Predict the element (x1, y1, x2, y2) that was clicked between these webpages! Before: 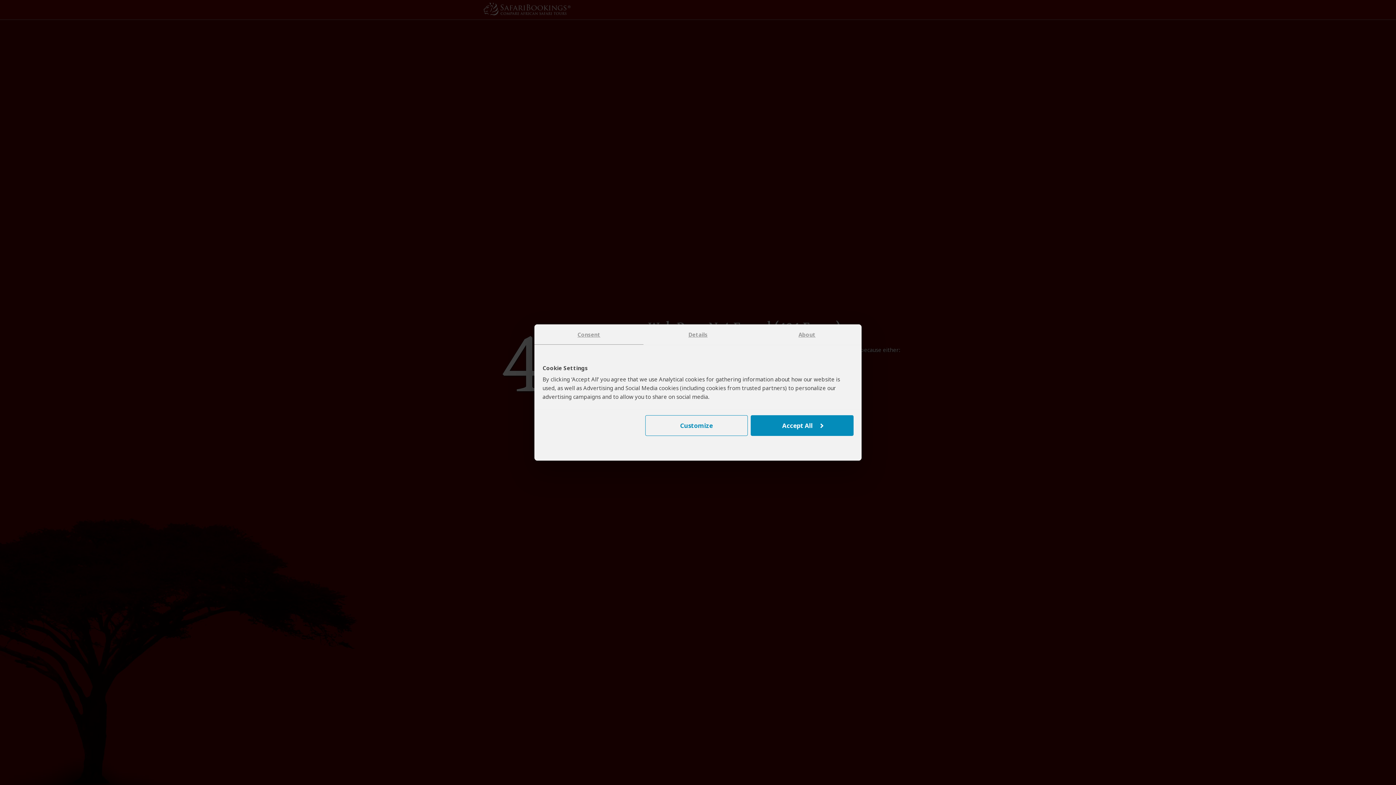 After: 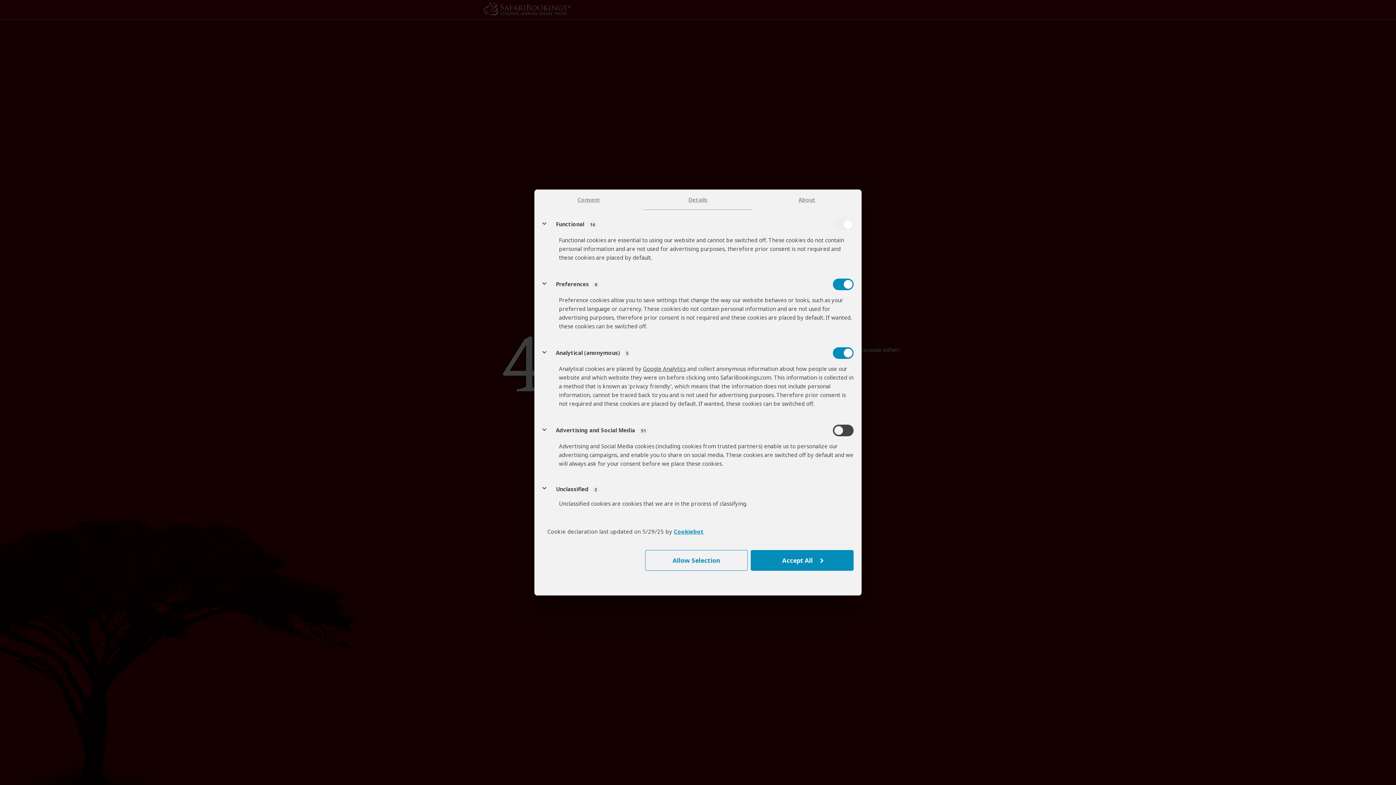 Action: bbox: (643, 324, 752, 344) label: Details